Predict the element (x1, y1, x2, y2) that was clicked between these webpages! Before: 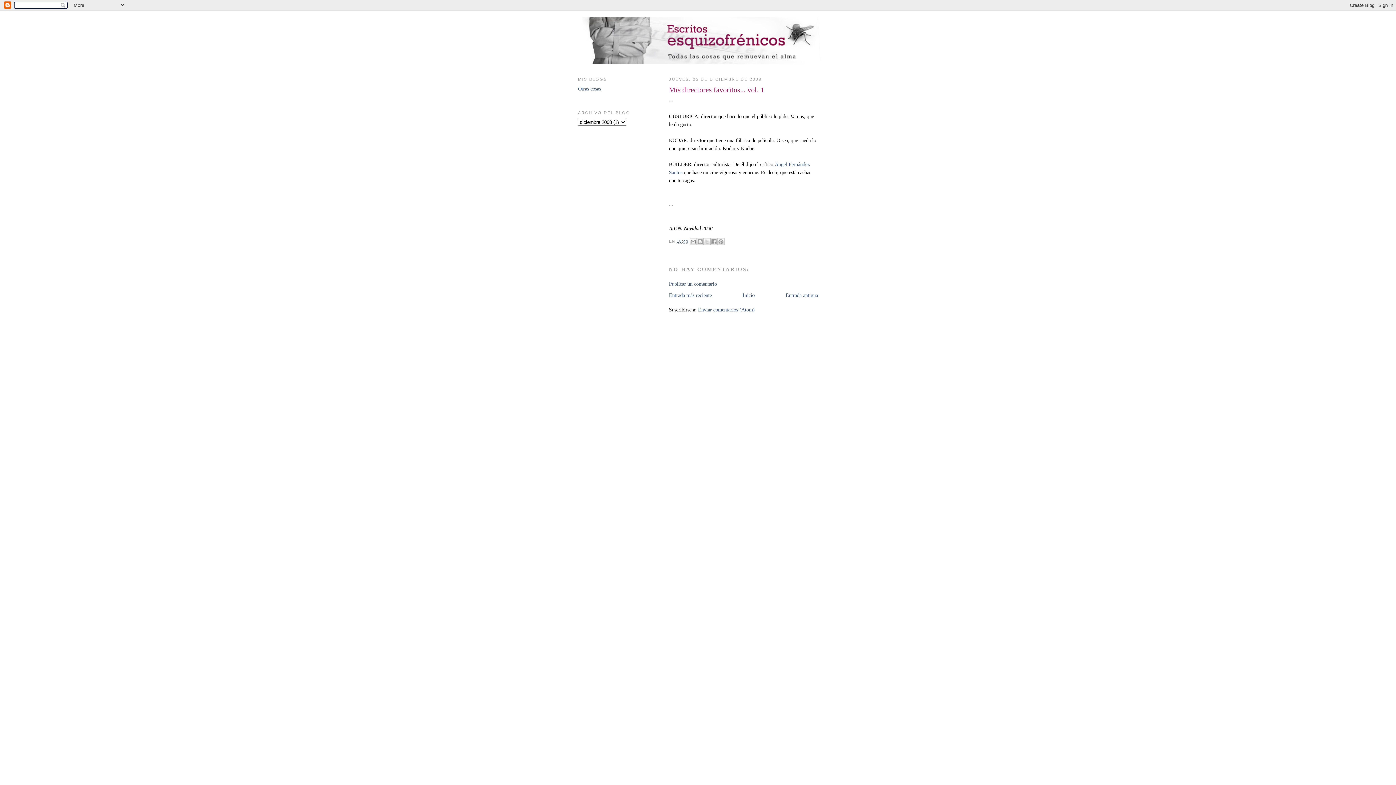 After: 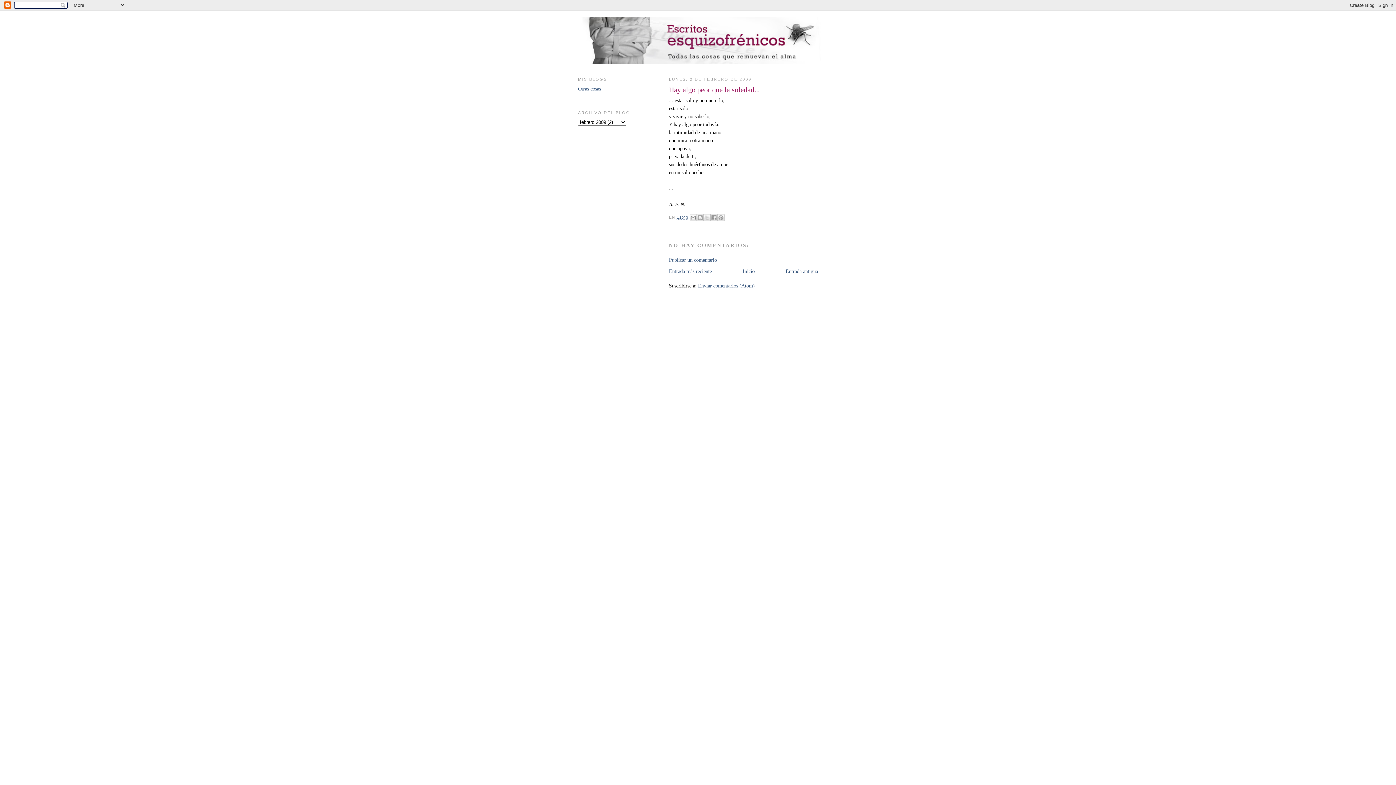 Action: label: Entrada más reciente bbox: (669, 292, 712, 298)